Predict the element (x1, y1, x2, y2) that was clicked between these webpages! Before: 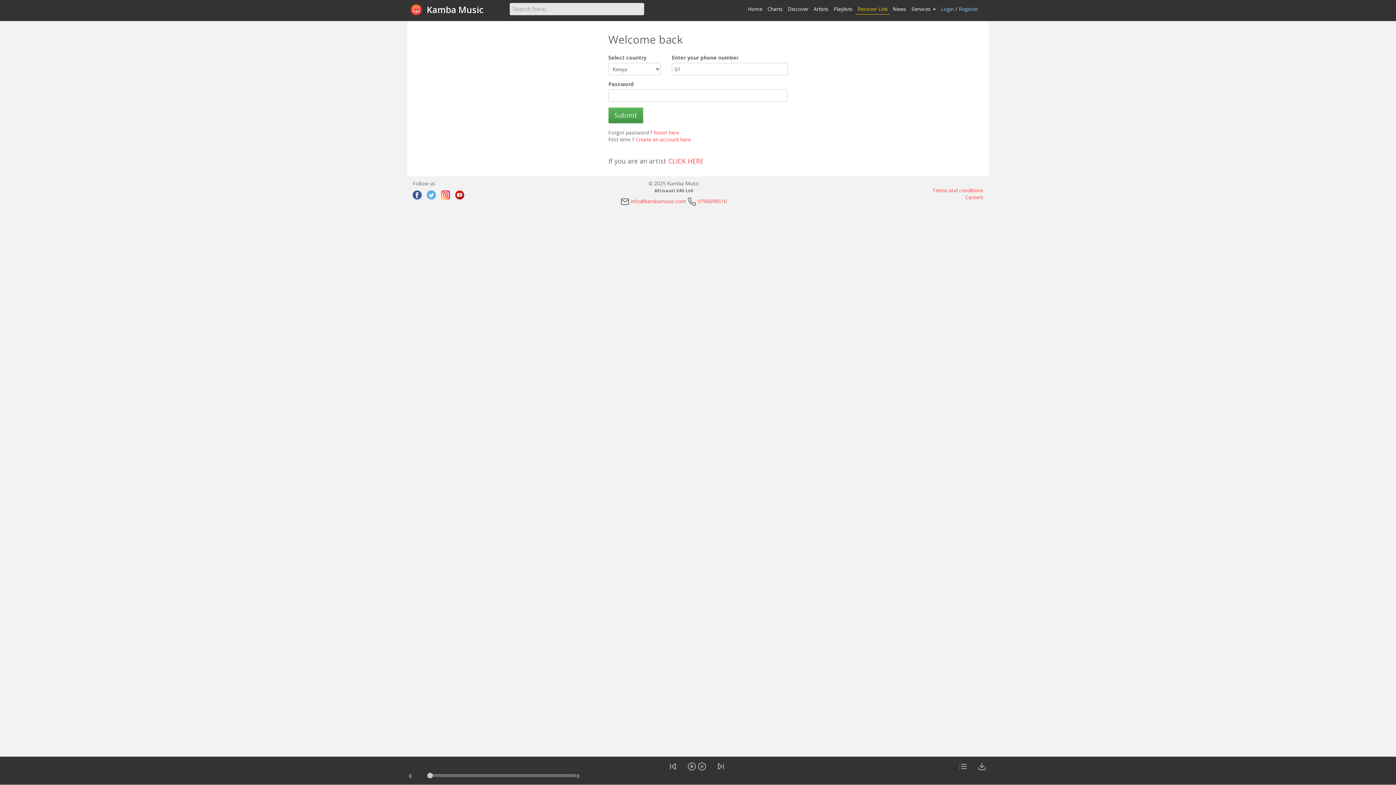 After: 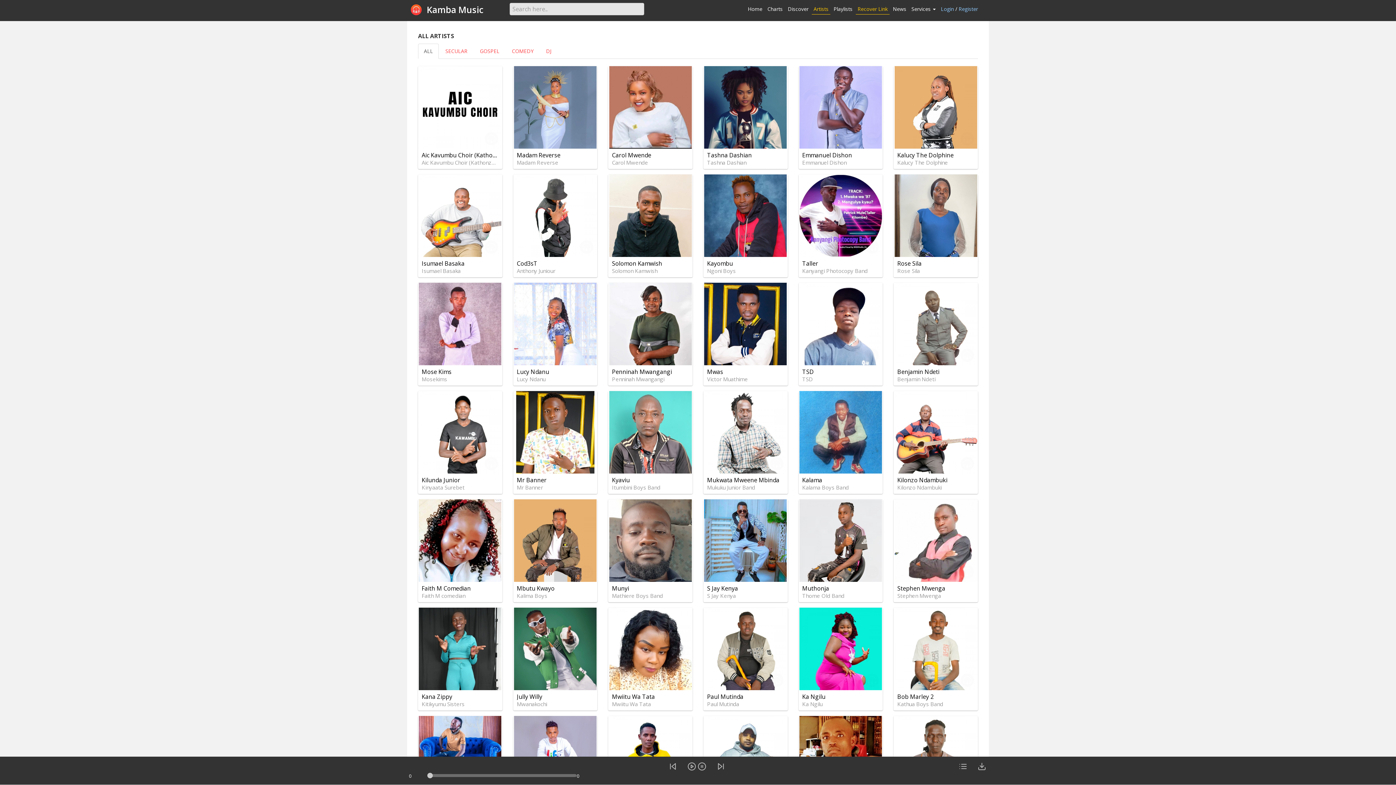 Action: bbox: (813, 5, 828, 12) label: Artists